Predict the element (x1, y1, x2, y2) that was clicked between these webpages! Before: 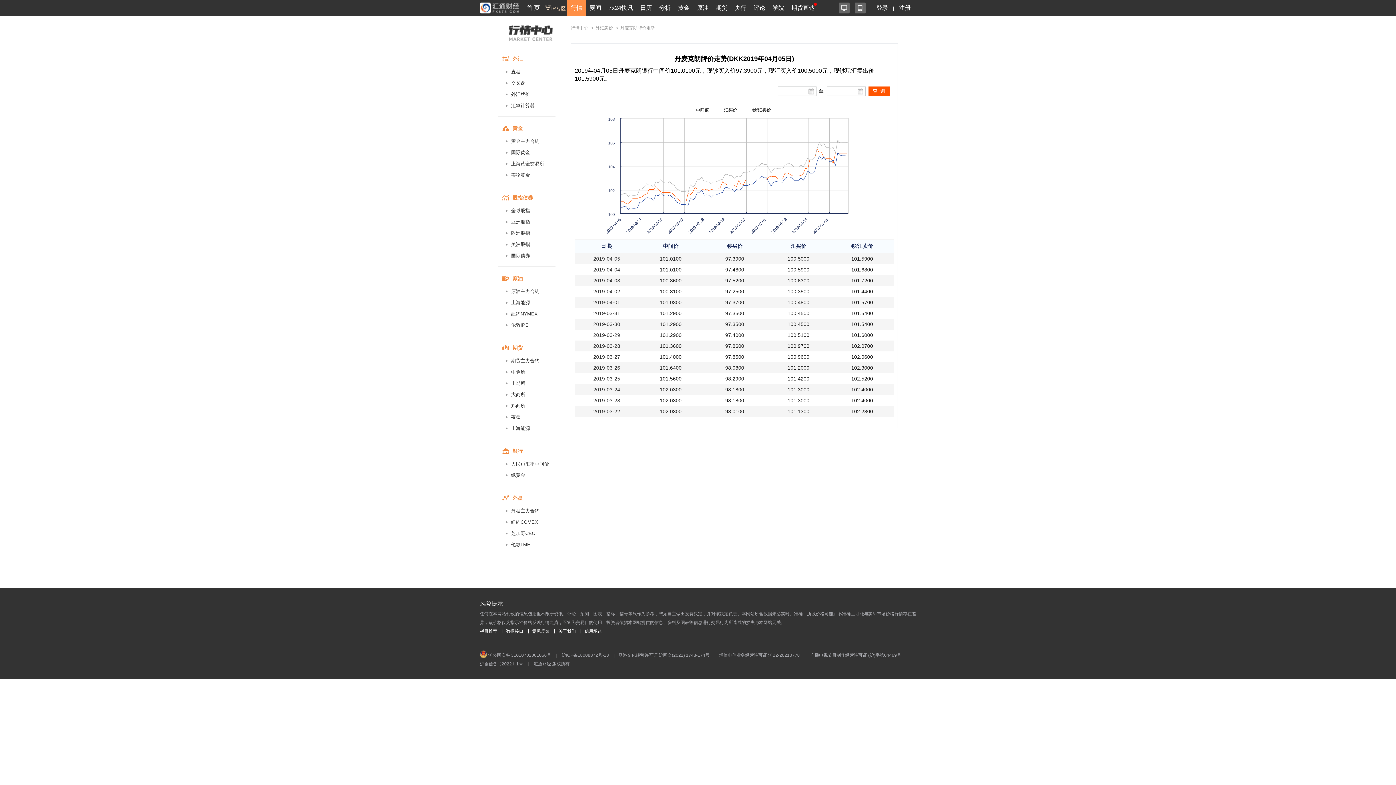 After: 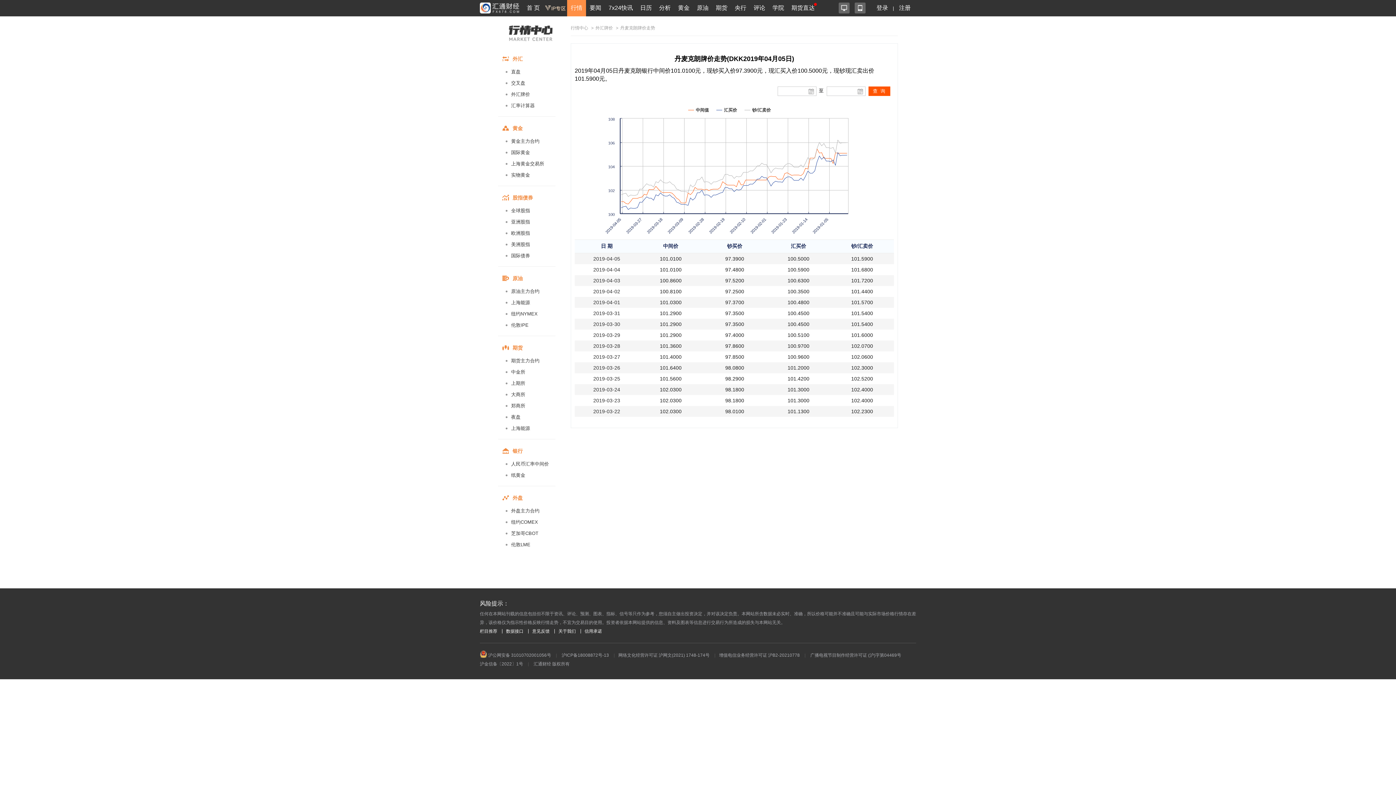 Action: bbox: (719, 653, 800, 658) label: 增值电信业务经营许可证 沪B2-20210778